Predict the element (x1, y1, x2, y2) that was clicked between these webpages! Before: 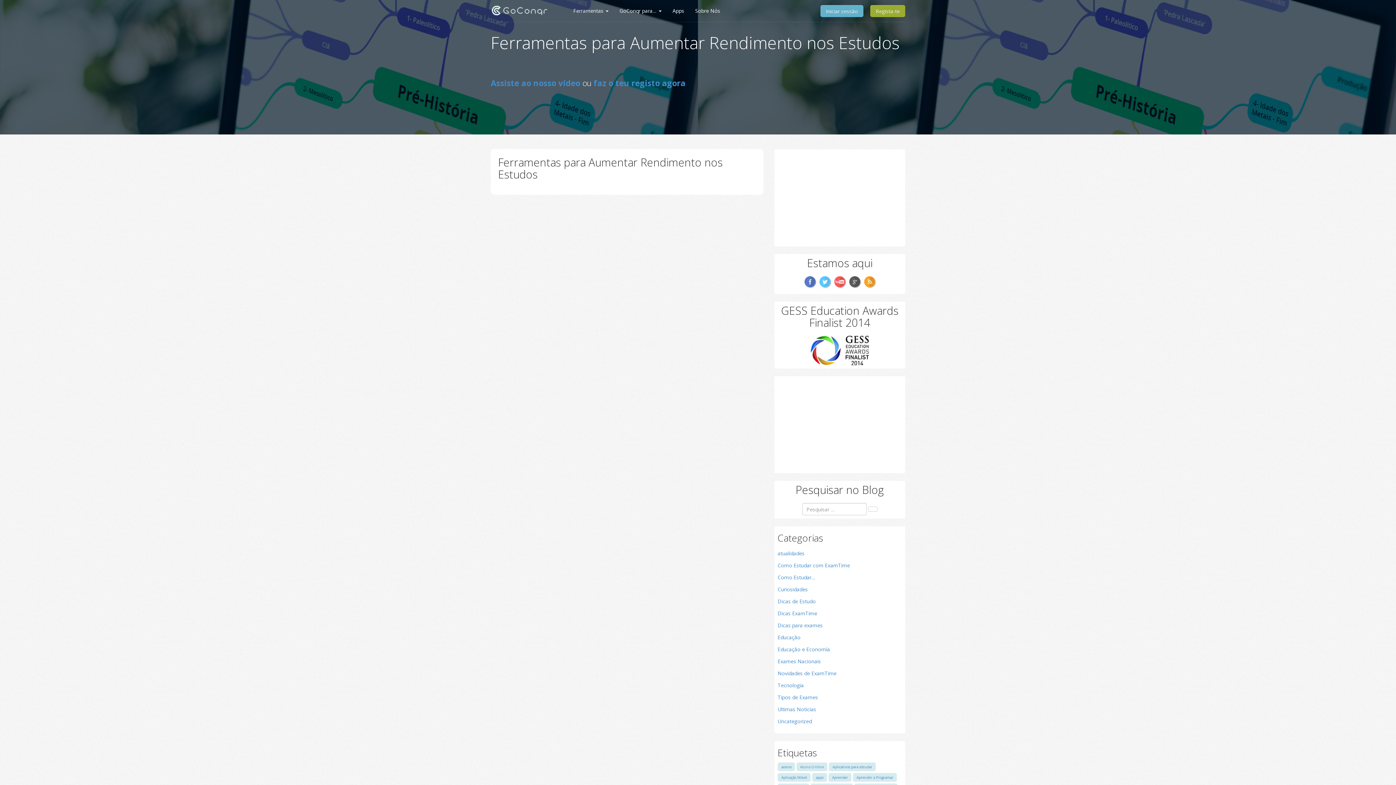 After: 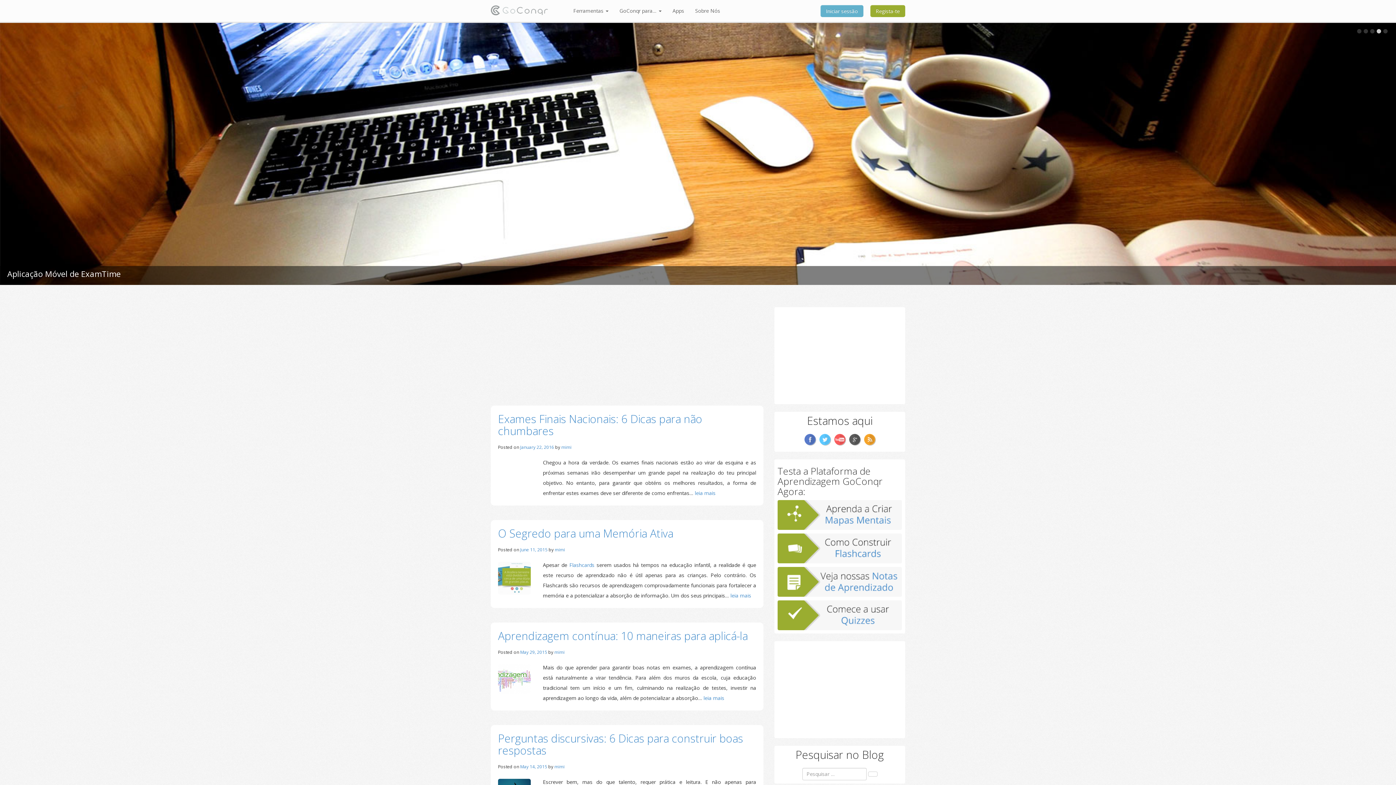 Action: bbox: (868, 506, 877, 512)